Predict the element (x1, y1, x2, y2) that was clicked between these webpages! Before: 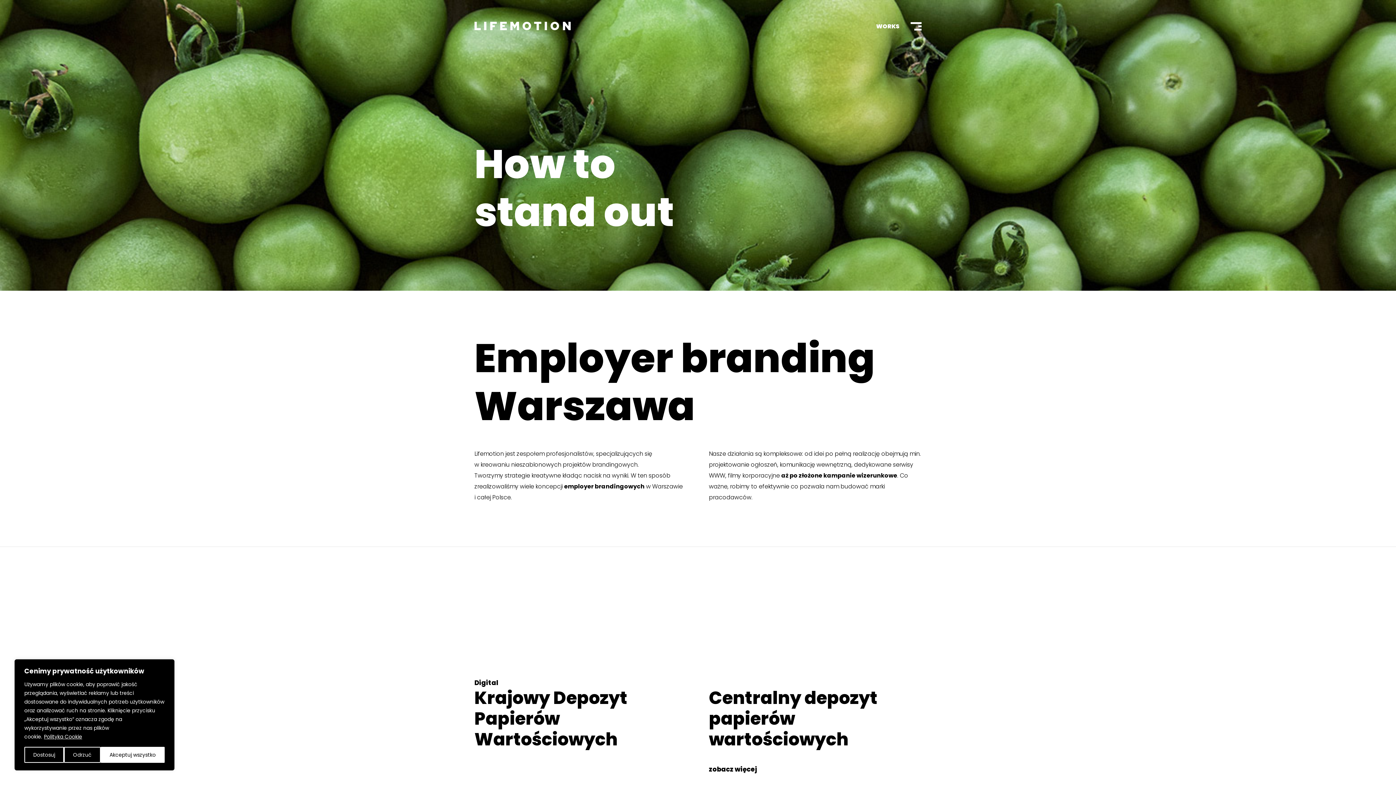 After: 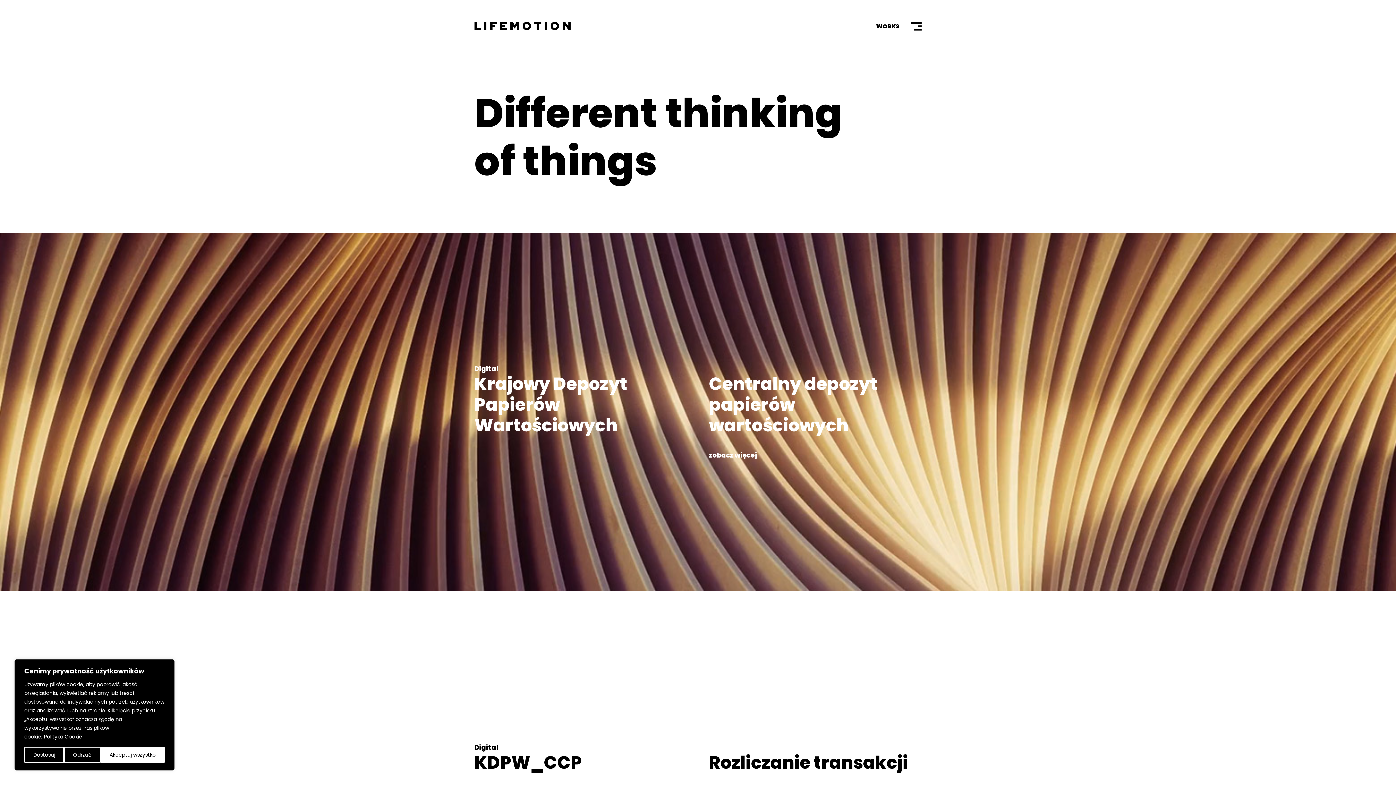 Action: label: WORKS bbox: (876, 22, 900, 30)